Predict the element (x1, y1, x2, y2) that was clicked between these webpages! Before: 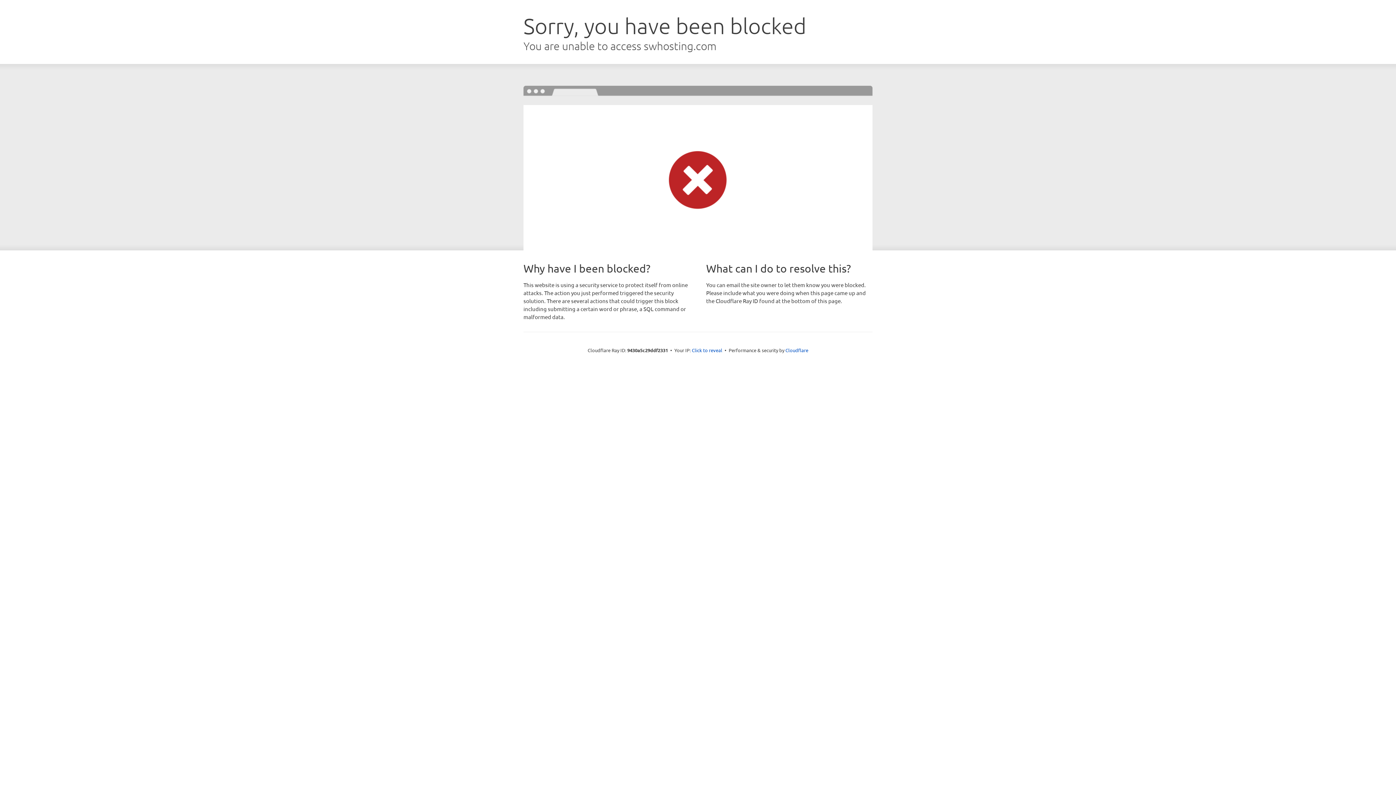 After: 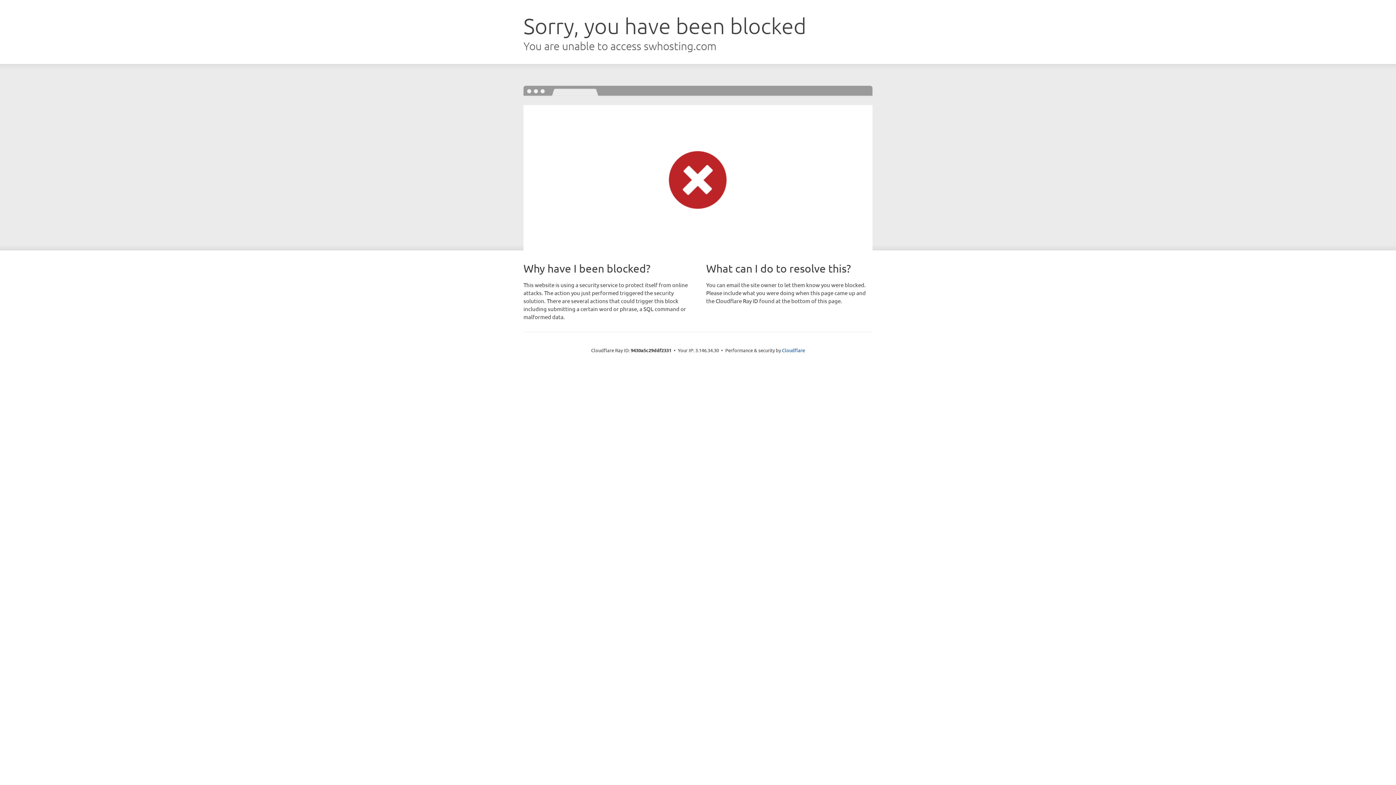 Action: bbox: (692, 346, 722, 353) label: Click to reveal